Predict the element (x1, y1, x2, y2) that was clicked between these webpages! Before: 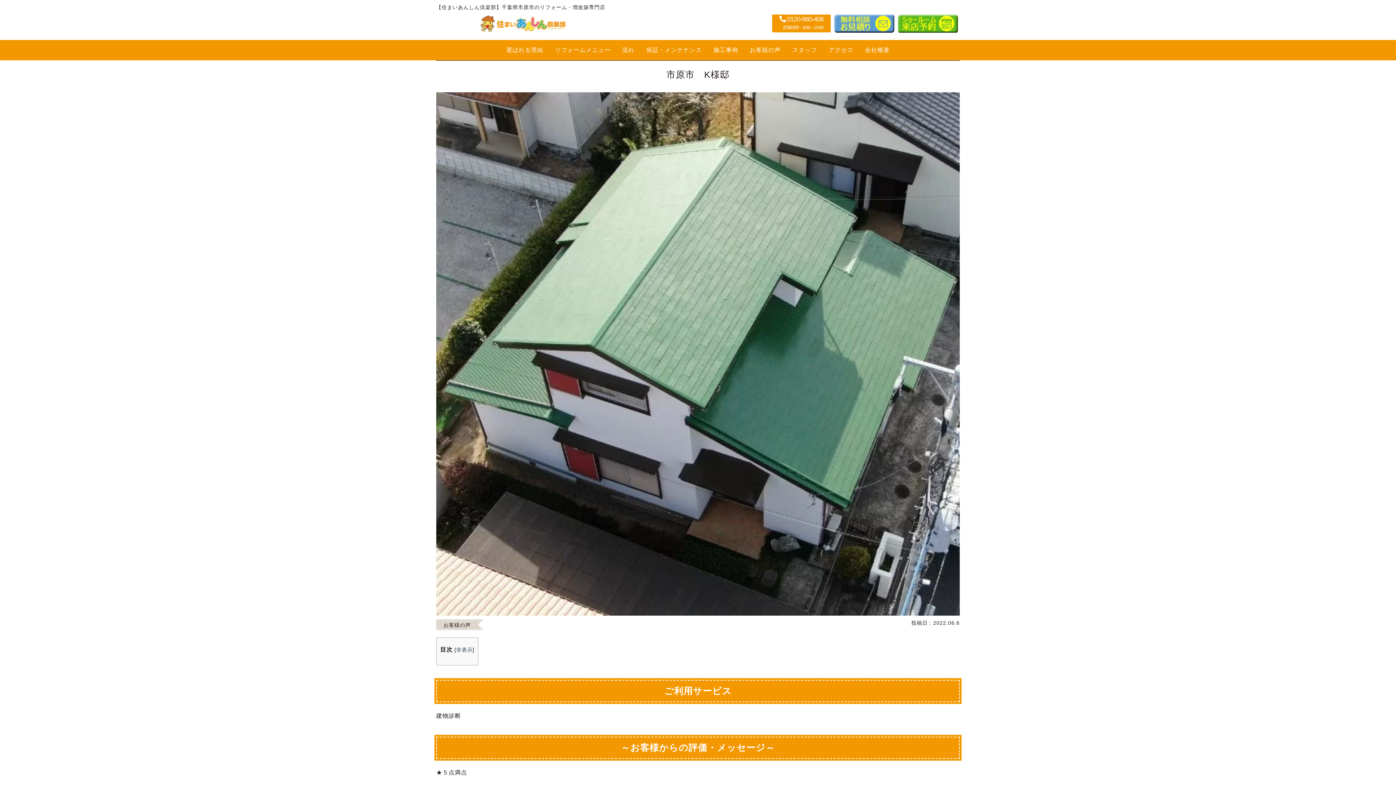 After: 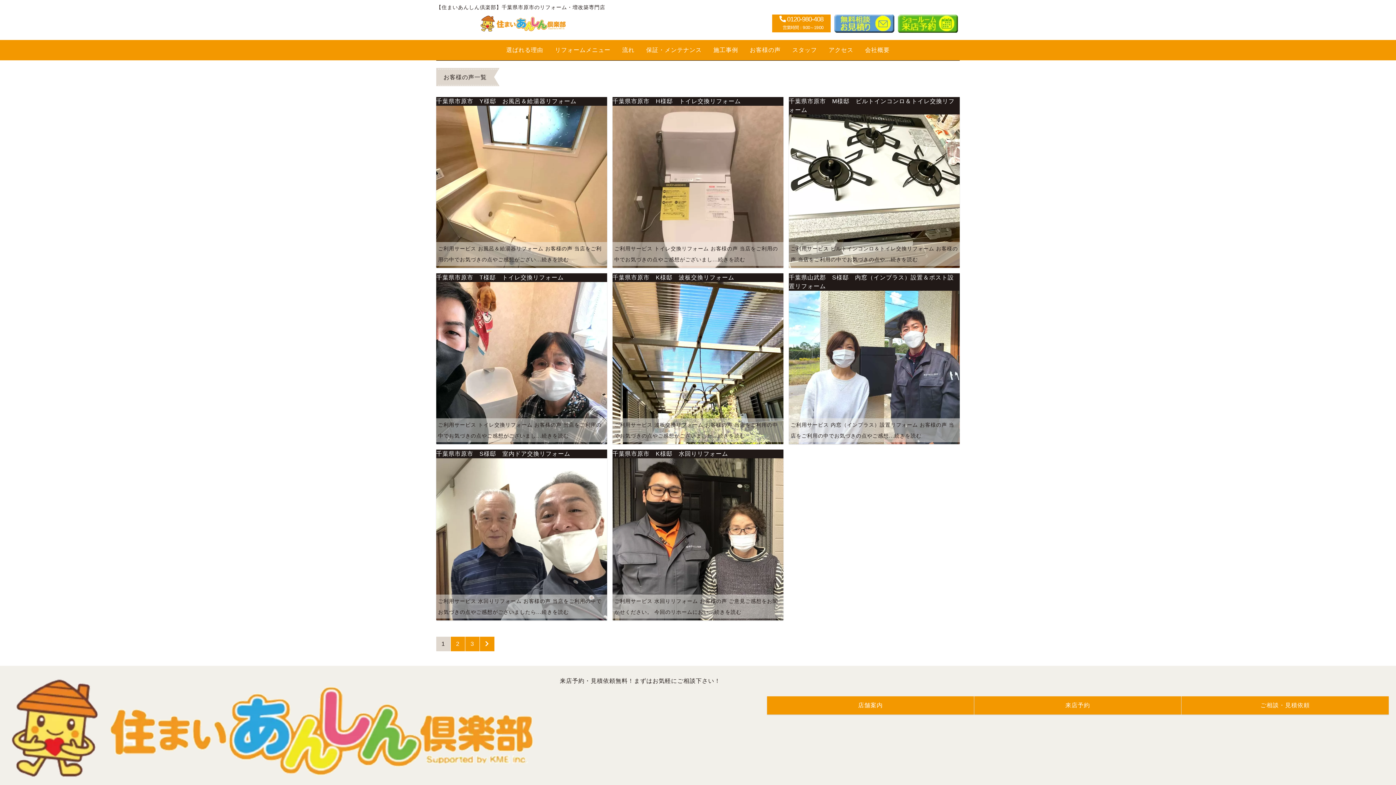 Action: bbox: (438, 620, 481, 630) label: お客様の声